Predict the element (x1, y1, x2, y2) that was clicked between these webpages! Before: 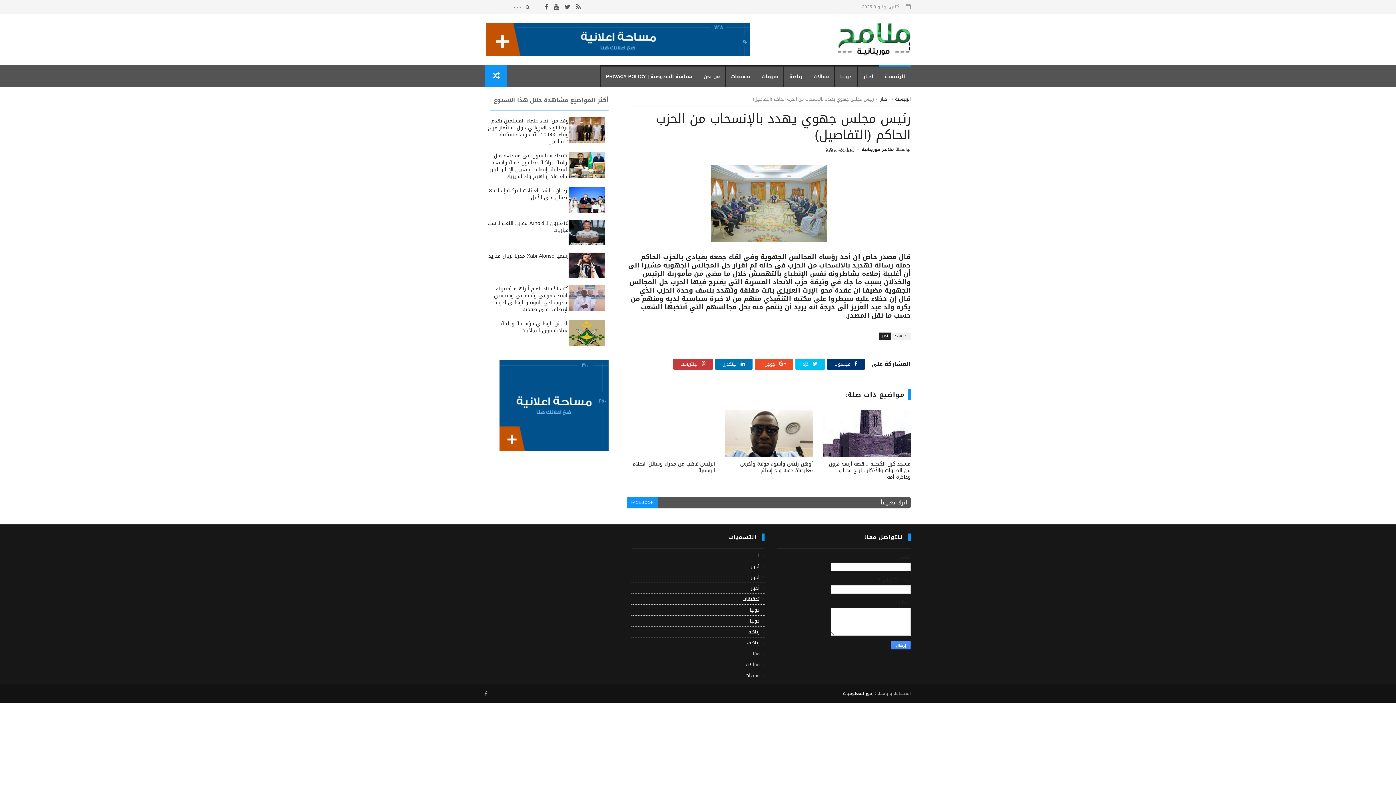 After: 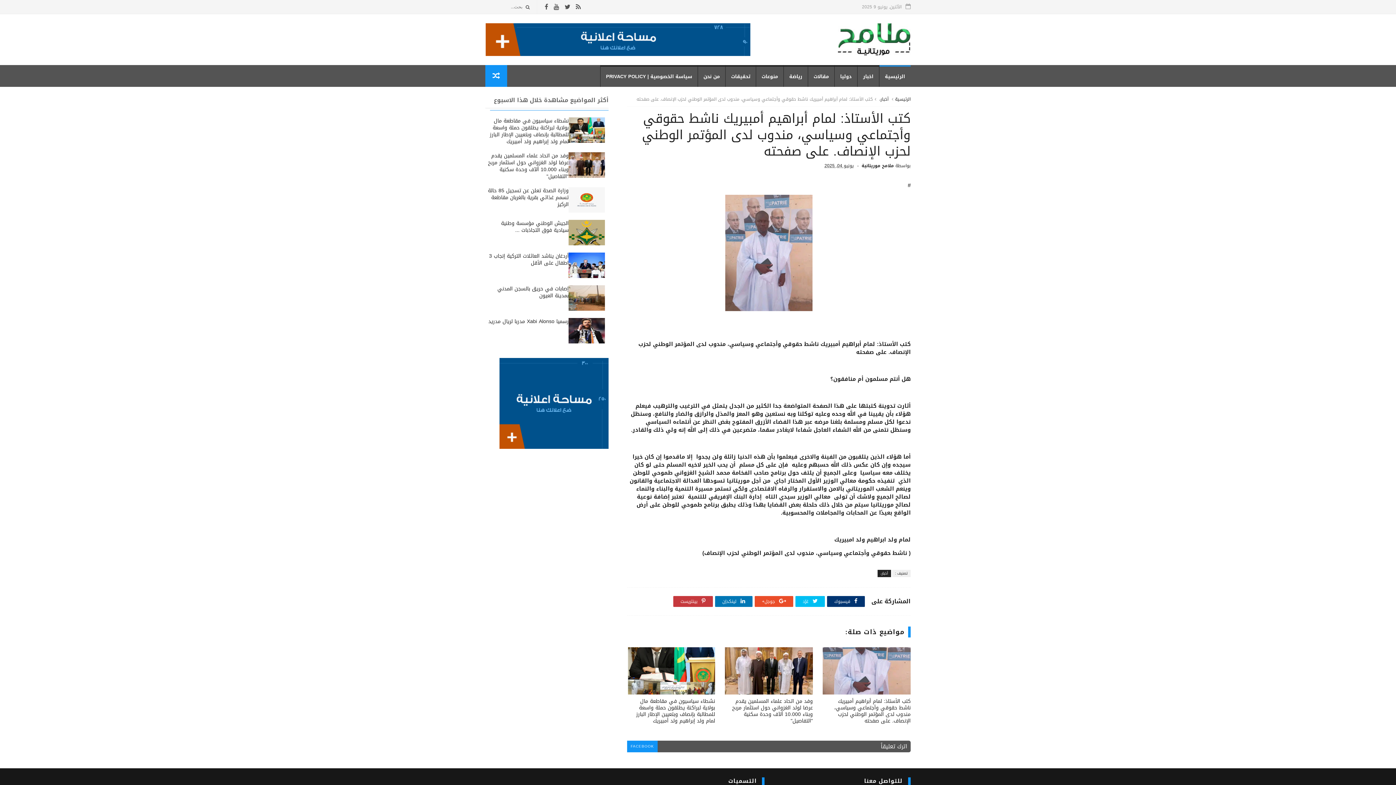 Action: label: كتب الأستاذ: لمام أبراهيم أمبيريك ناشط حقوقي وأجتماعي وسياسي، مندوب لدى المؤتمر الوطني لحزب الإنصاف. على صفحته bbox: (492, 284, 568, 314)